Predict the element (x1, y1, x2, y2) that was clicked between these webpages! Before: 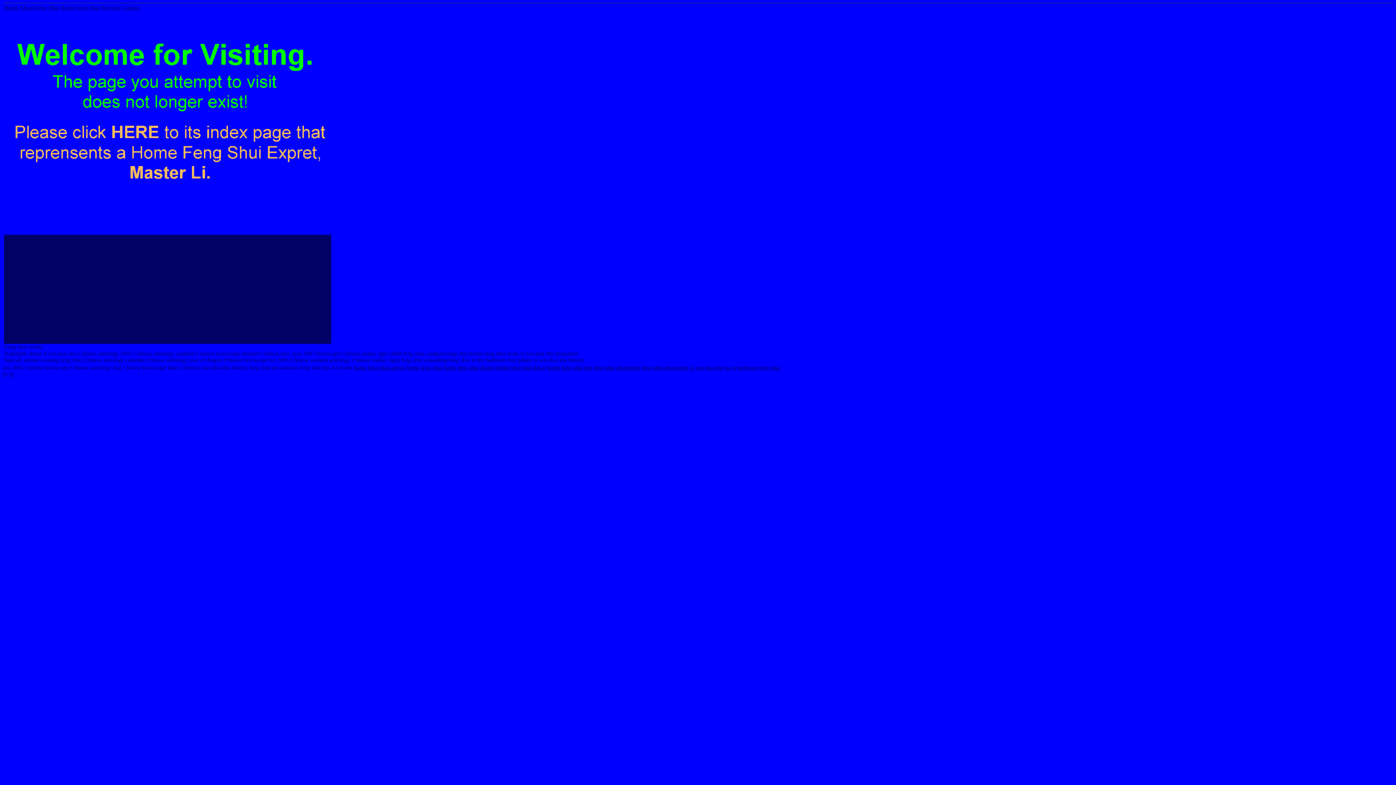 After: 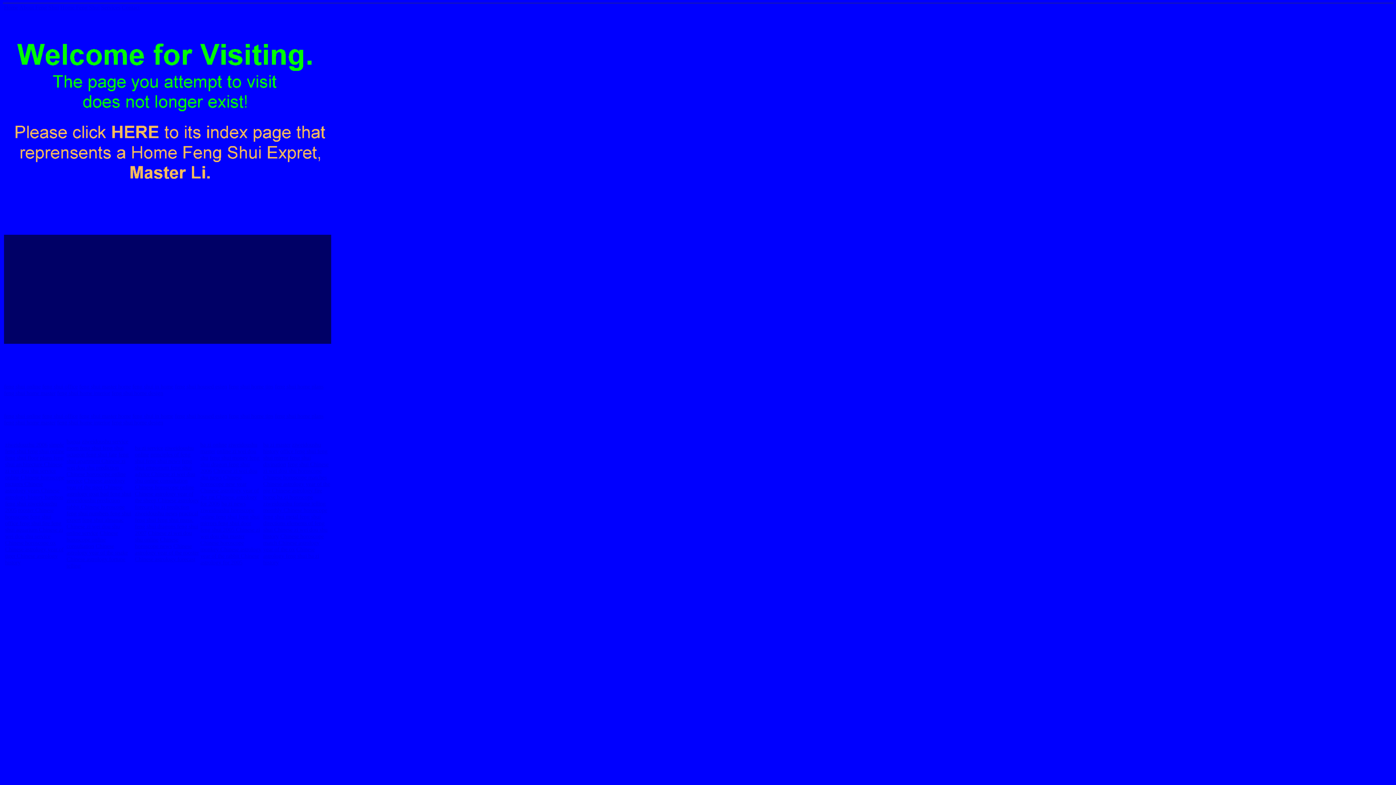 Action: label: feng shui decoration bbox: (642, 364, 688, 370)